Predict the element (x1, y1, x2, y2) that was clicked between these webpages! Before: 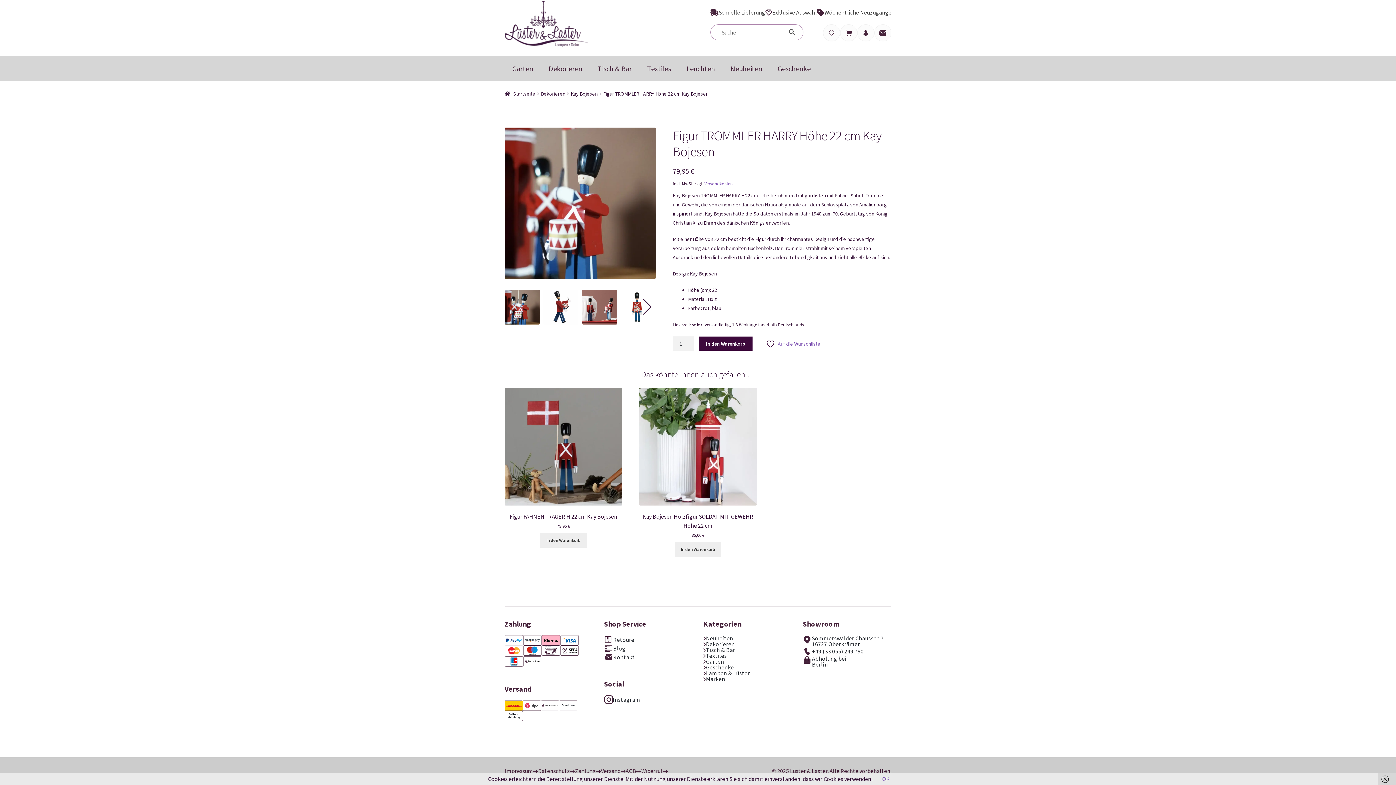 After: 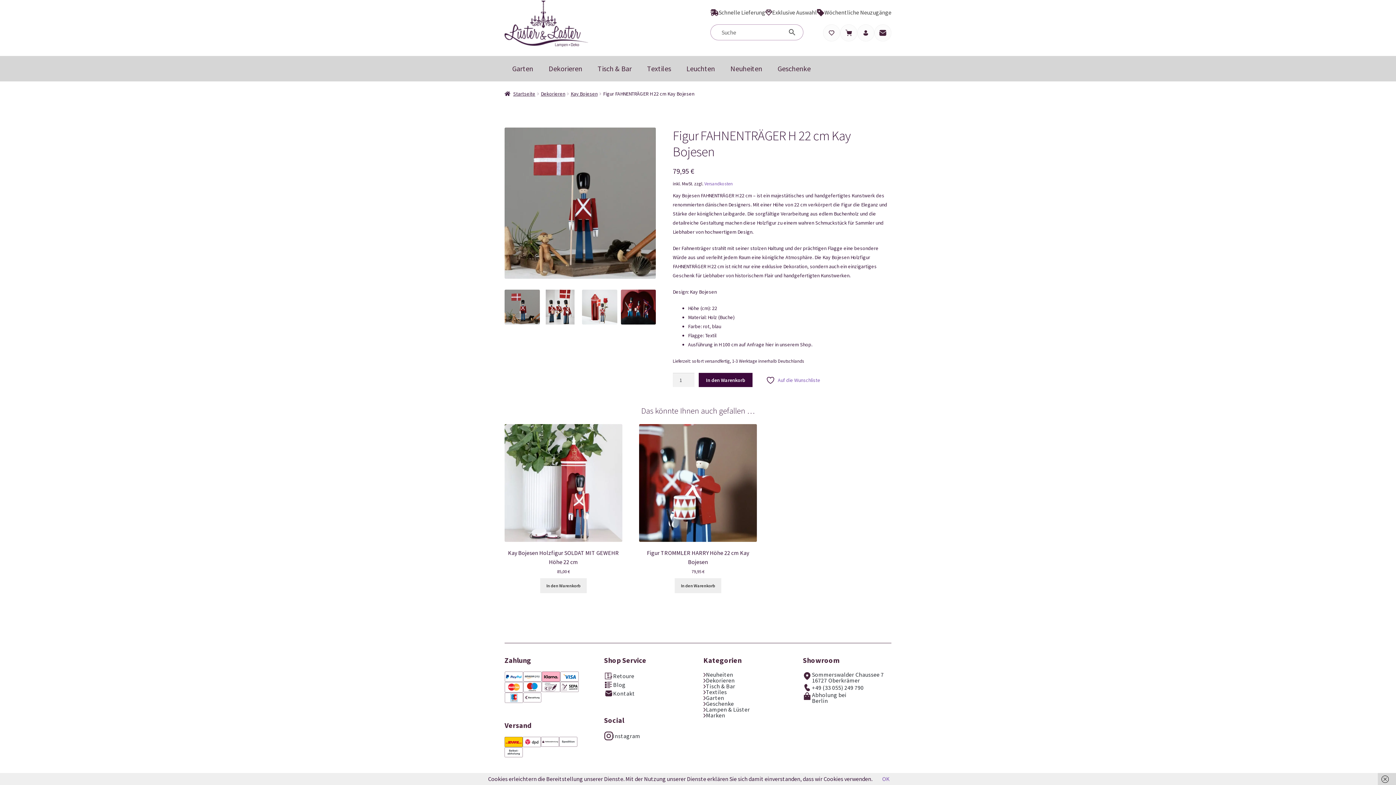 Action: bbox: (504, 387, 622, 531) label: Figur FAHNENTRÄGER H 22 cm Kay Bojesen
79,95 €